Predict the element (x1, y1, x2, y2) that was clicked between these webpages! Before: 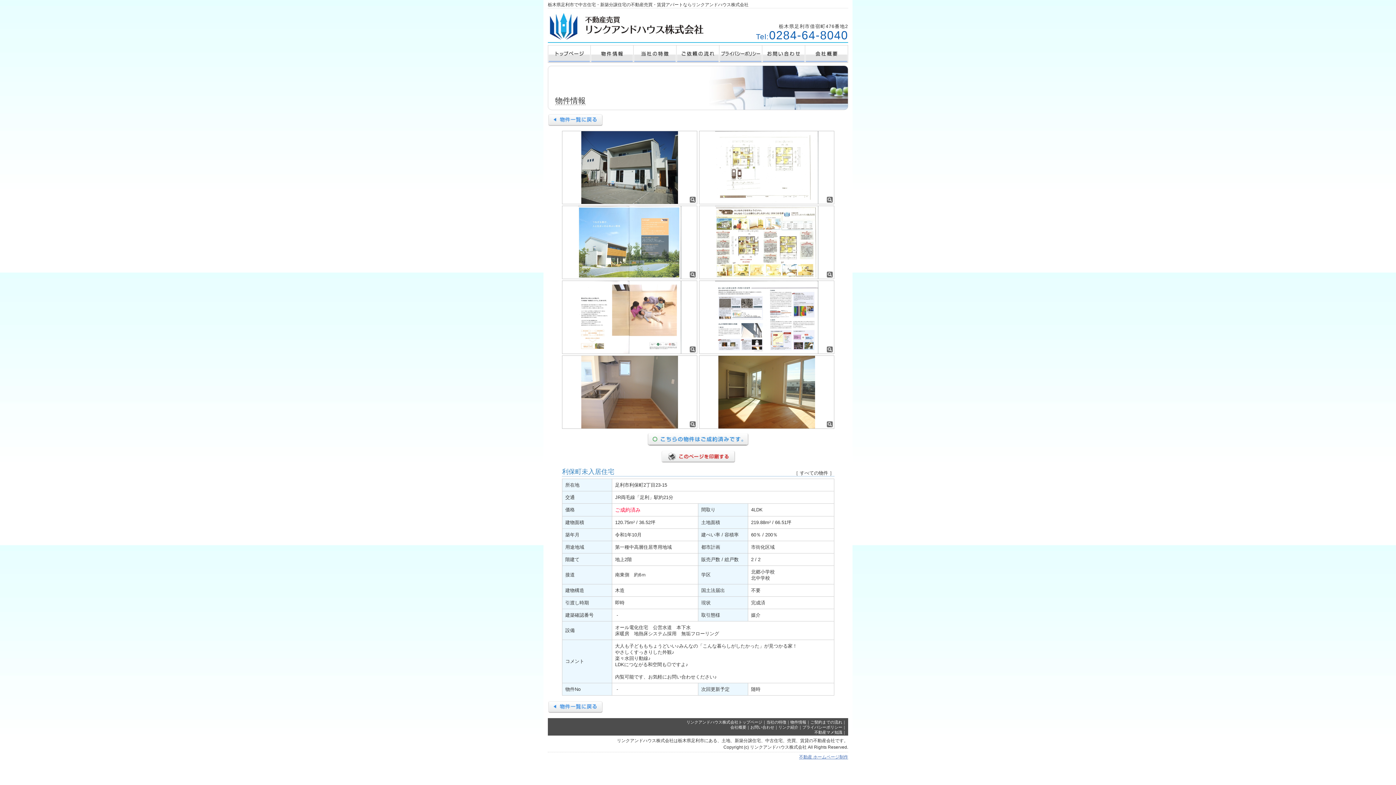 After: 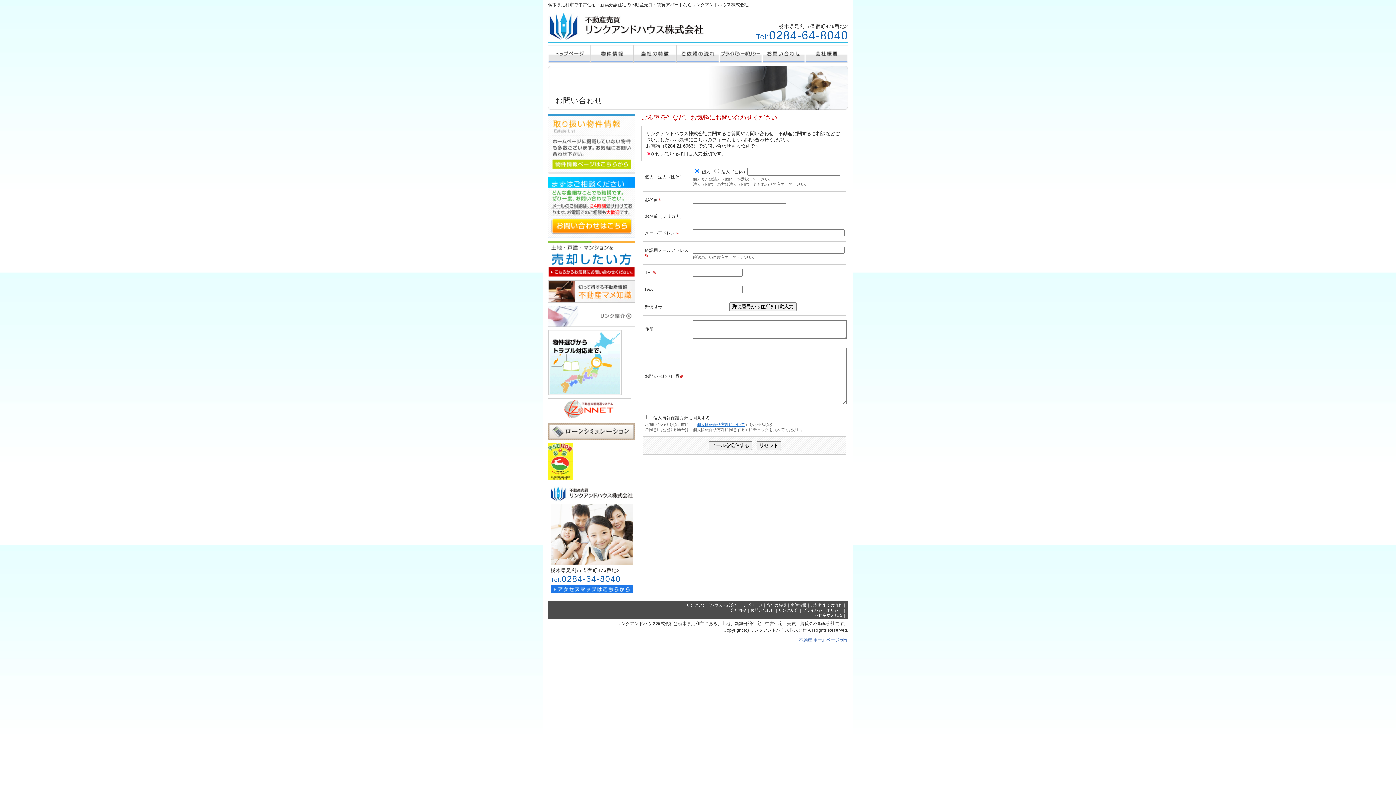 Action: bbox: (762, 57, 805, 62)